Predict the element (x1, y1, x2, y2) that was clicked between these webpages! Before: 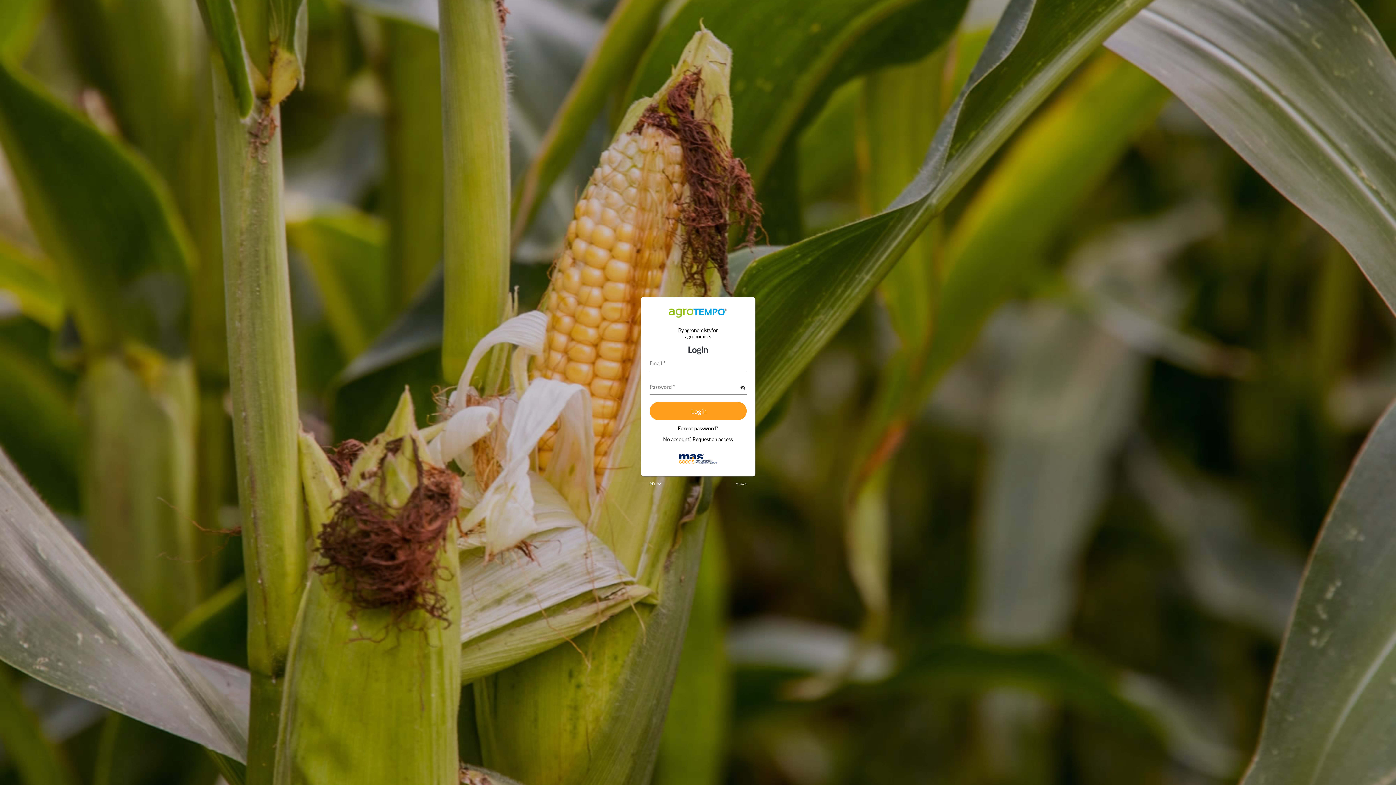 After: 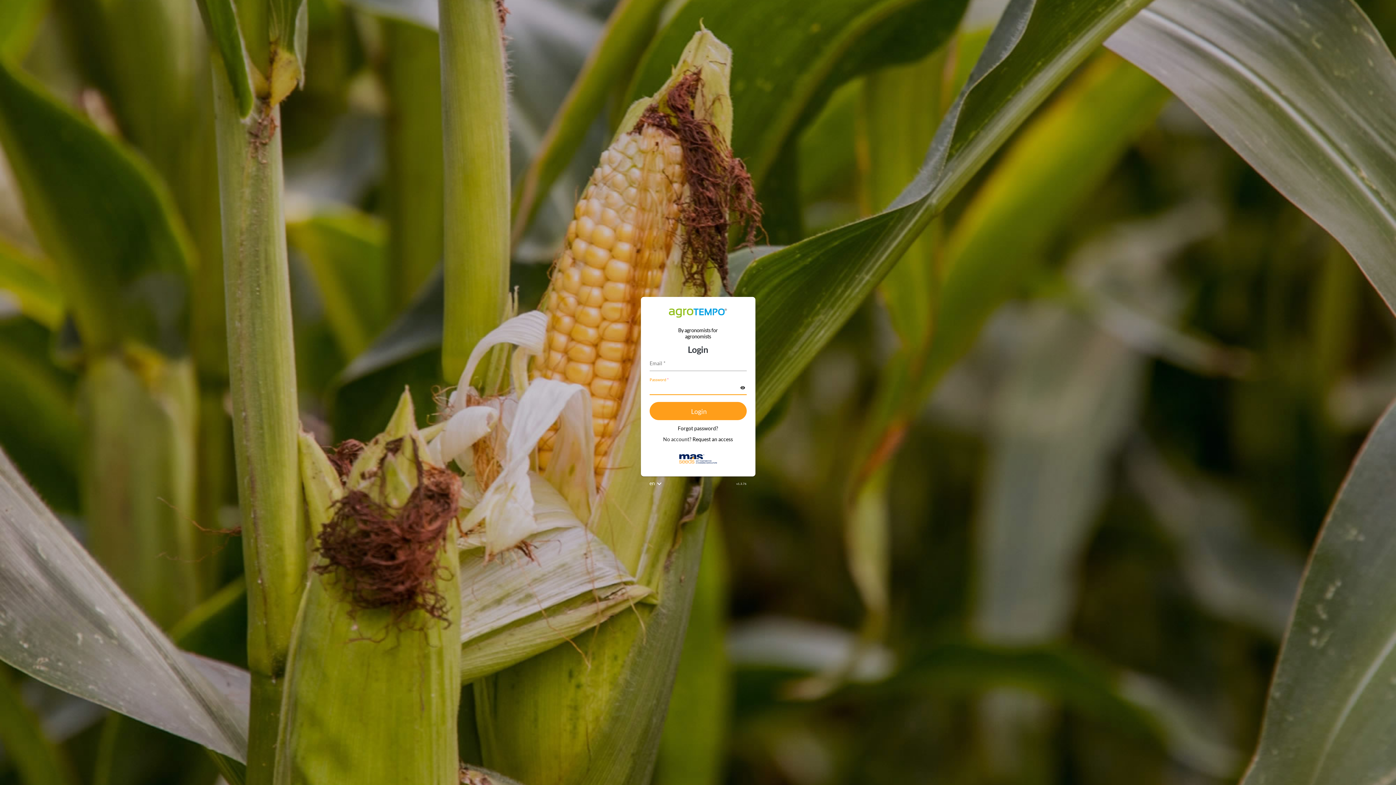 Action: bbox: (739, 384, 746, 391) label: Hide password